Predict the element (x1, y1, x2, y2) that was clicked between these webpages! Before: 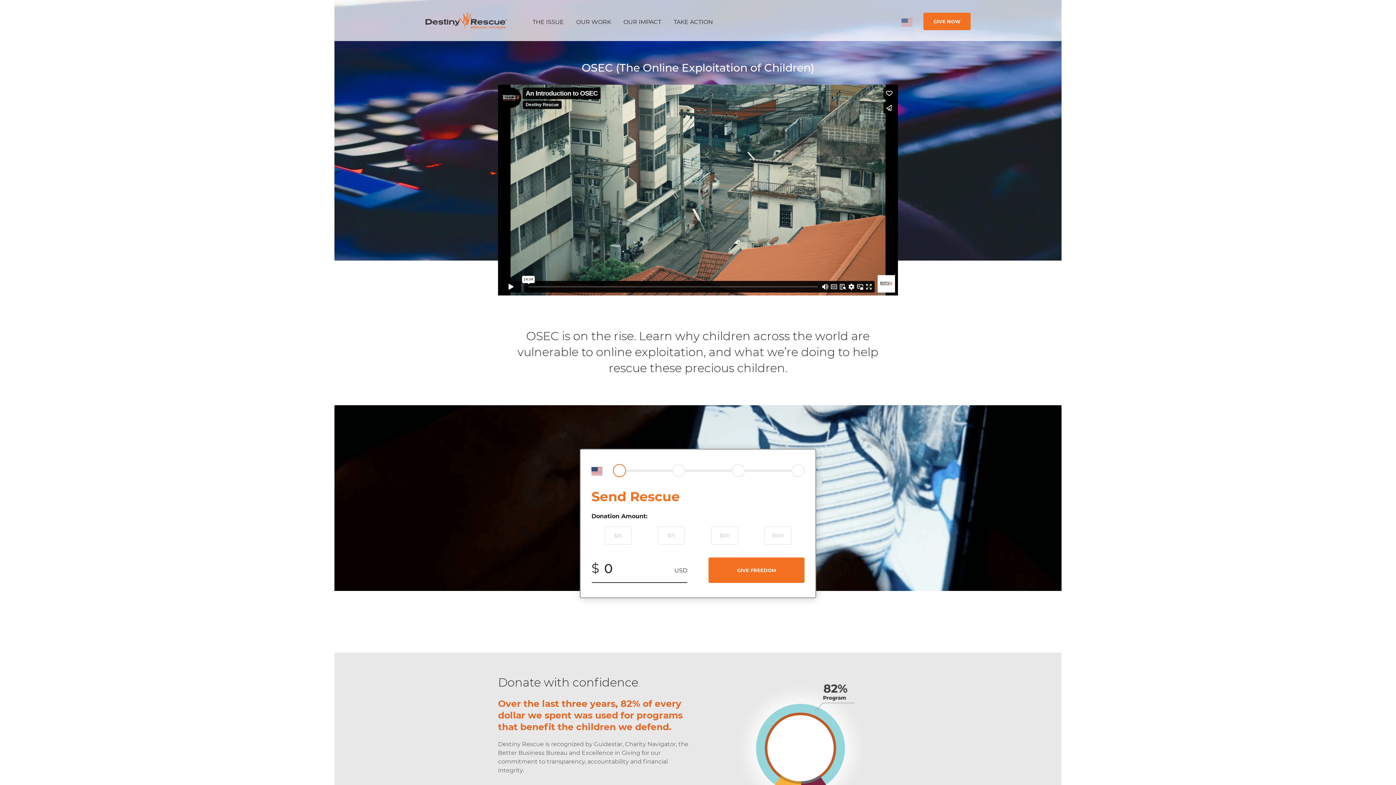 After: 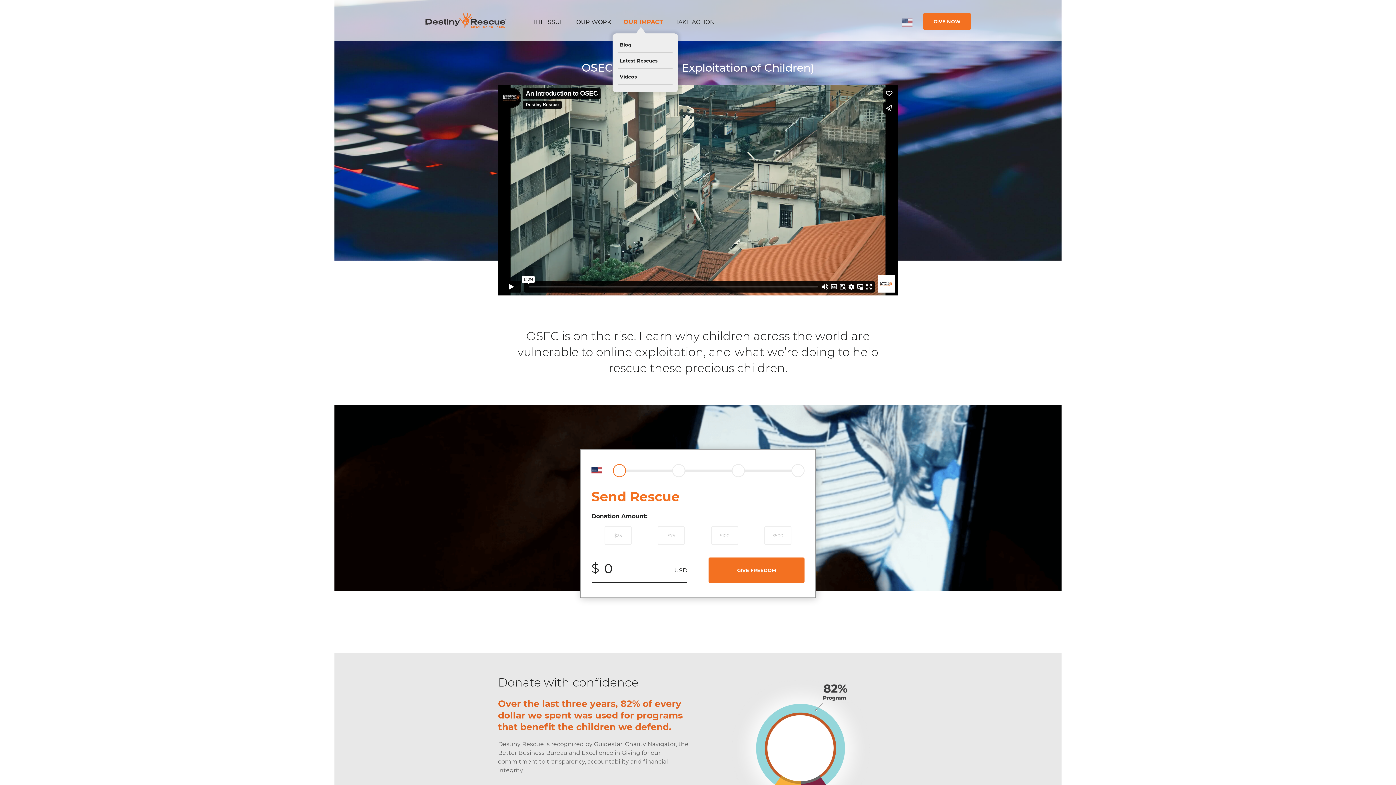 Action: bbox: (623, 18, 661, 25) label: OUR IMPACT